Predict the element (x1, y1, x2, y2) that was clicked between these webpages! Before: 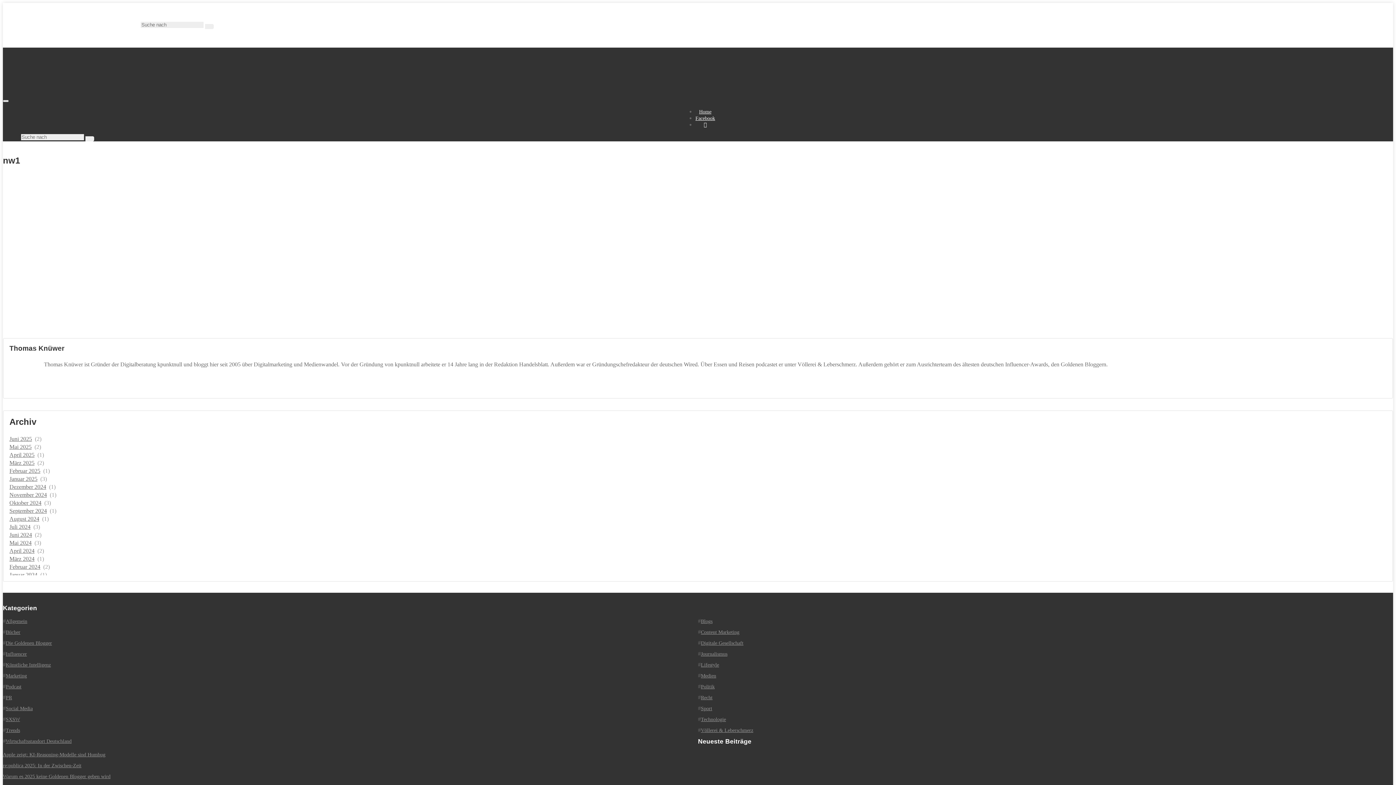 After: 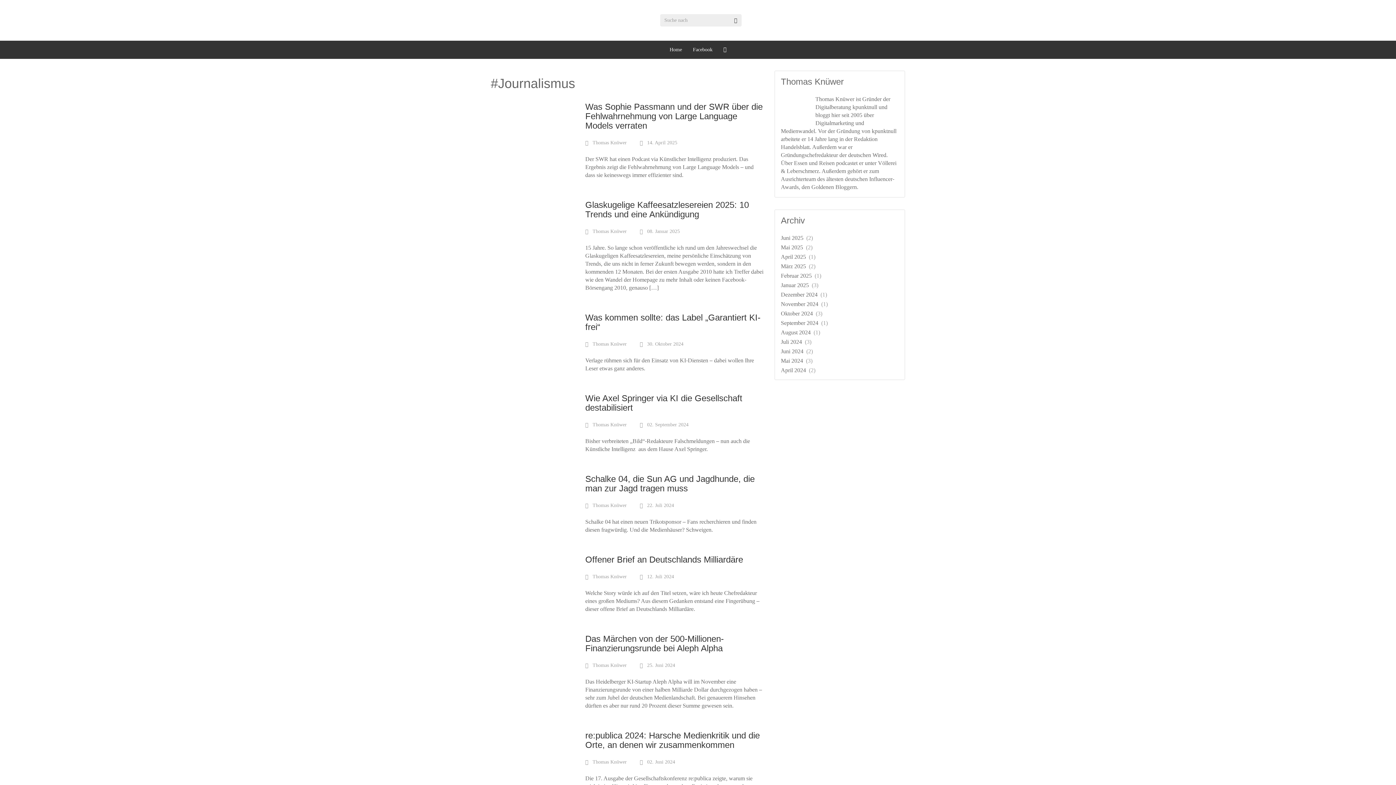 Action: bbox: (701, 651, 727, 657) label: Journalismus